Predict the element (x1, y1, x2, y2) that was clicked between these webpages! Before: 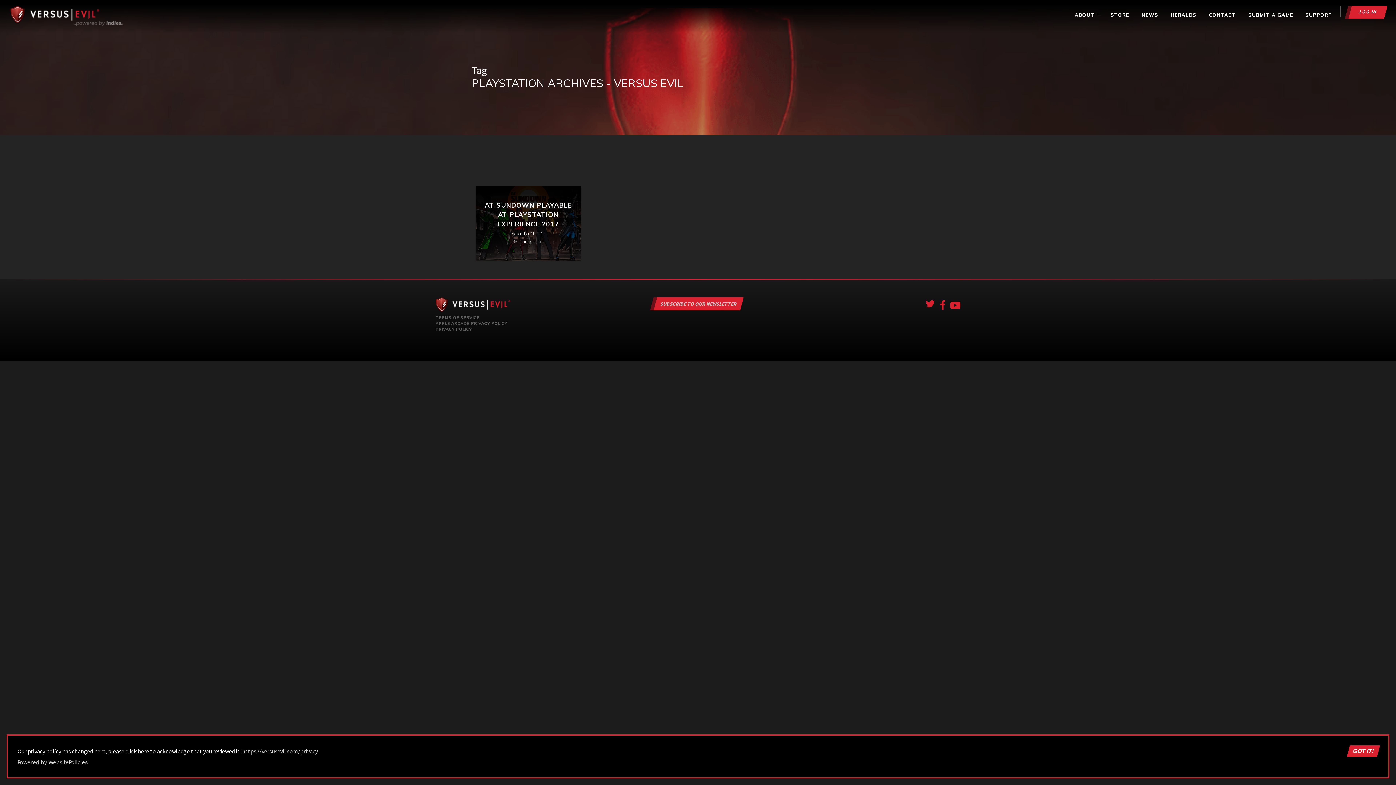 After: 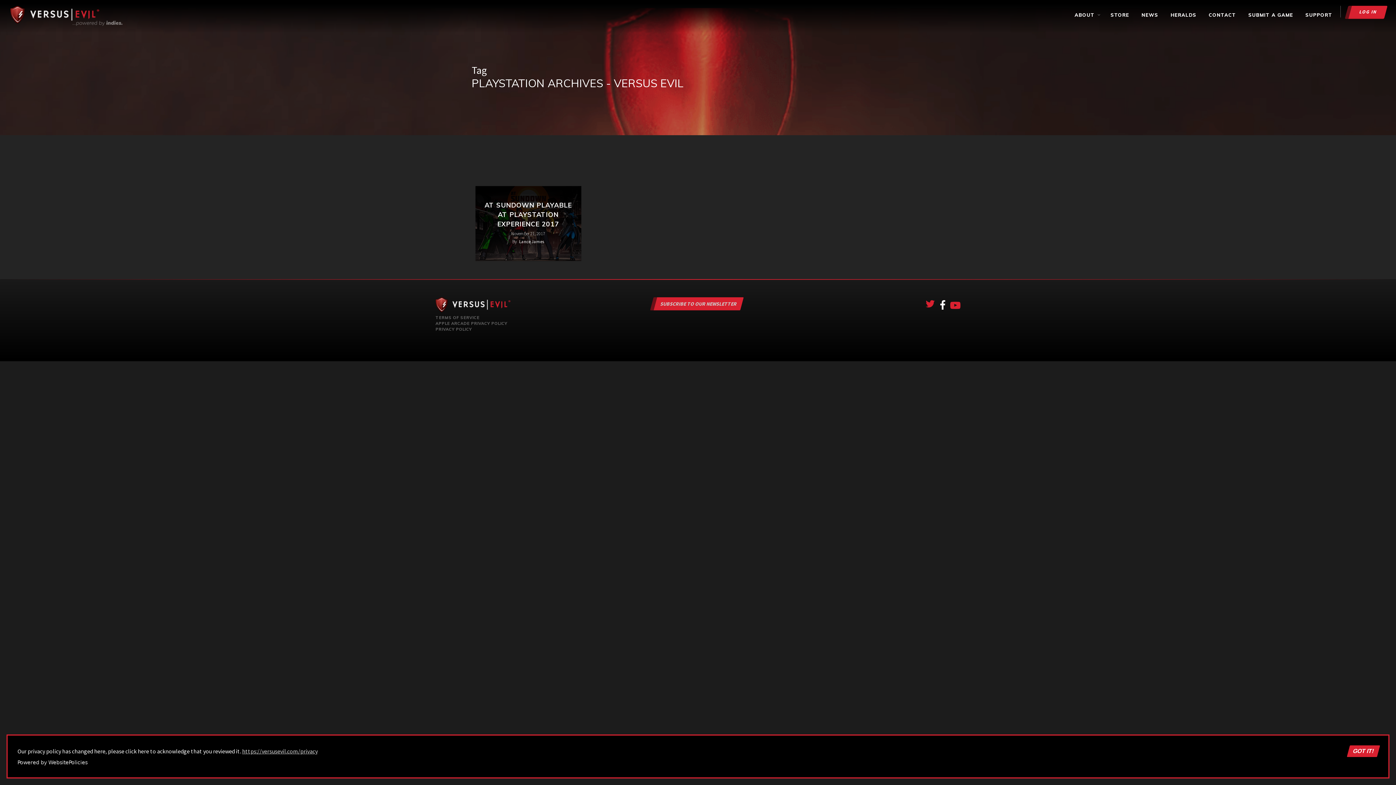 Action: bbox: (939, 301, 945, 308)